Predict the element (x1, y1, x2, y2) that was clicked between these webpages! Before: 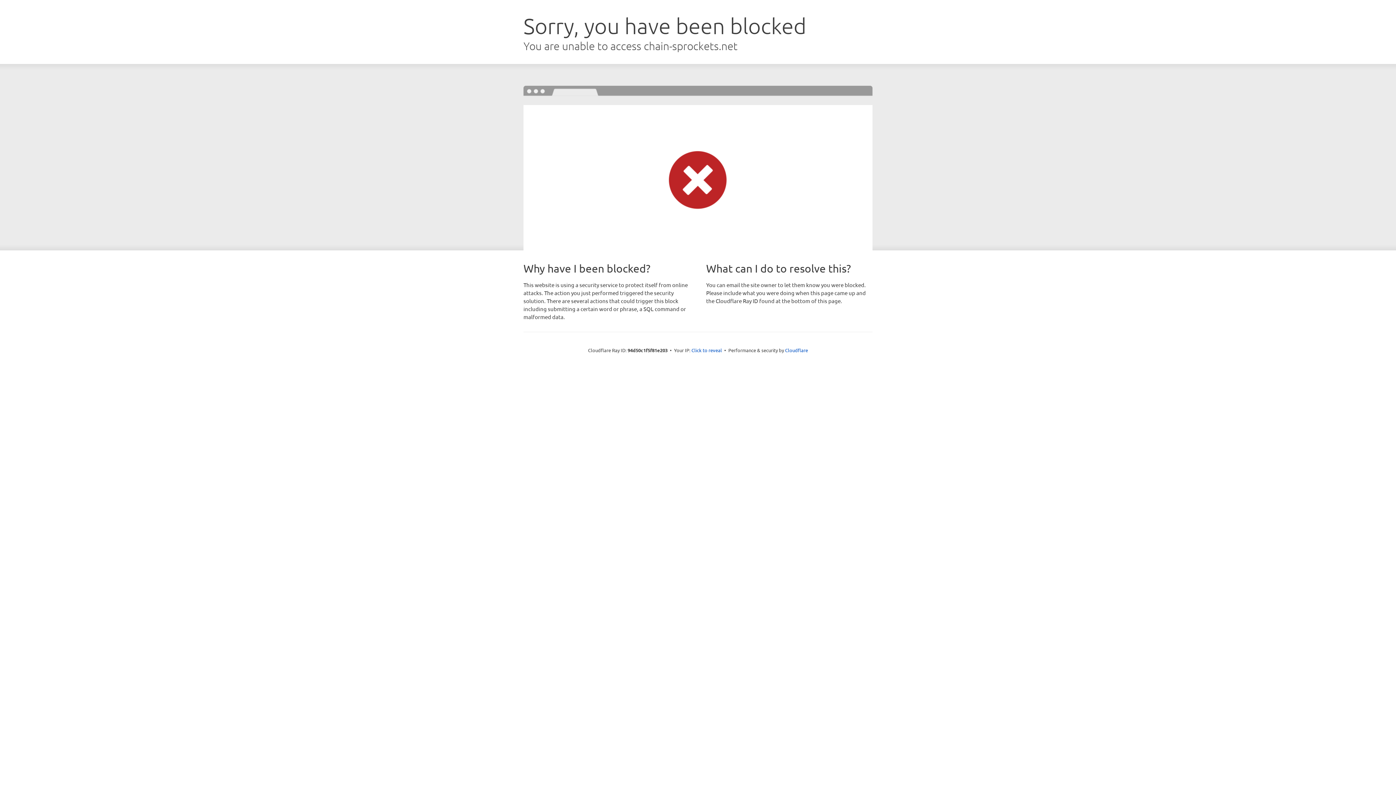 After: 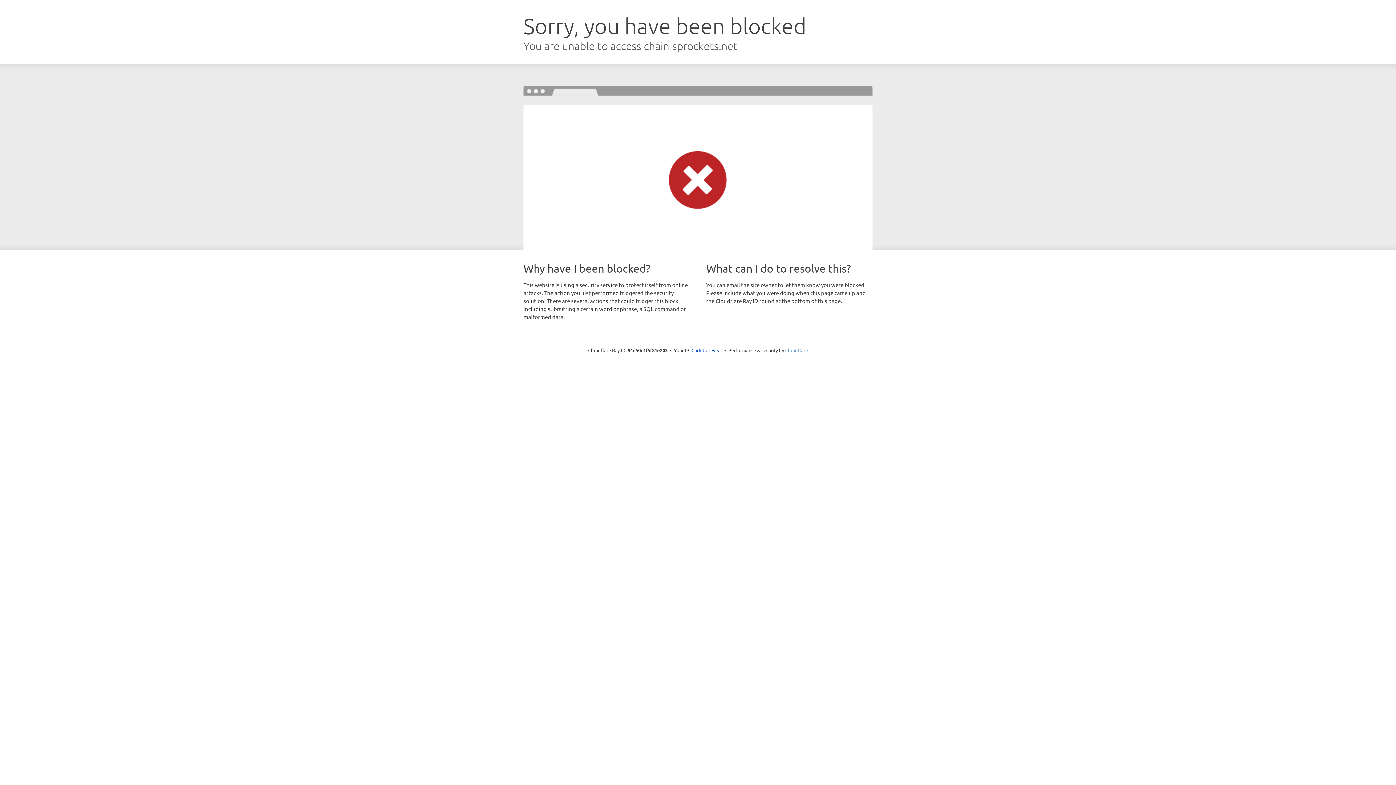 Action: label: Cloudflare bbox: (785, 347, 808, 353)